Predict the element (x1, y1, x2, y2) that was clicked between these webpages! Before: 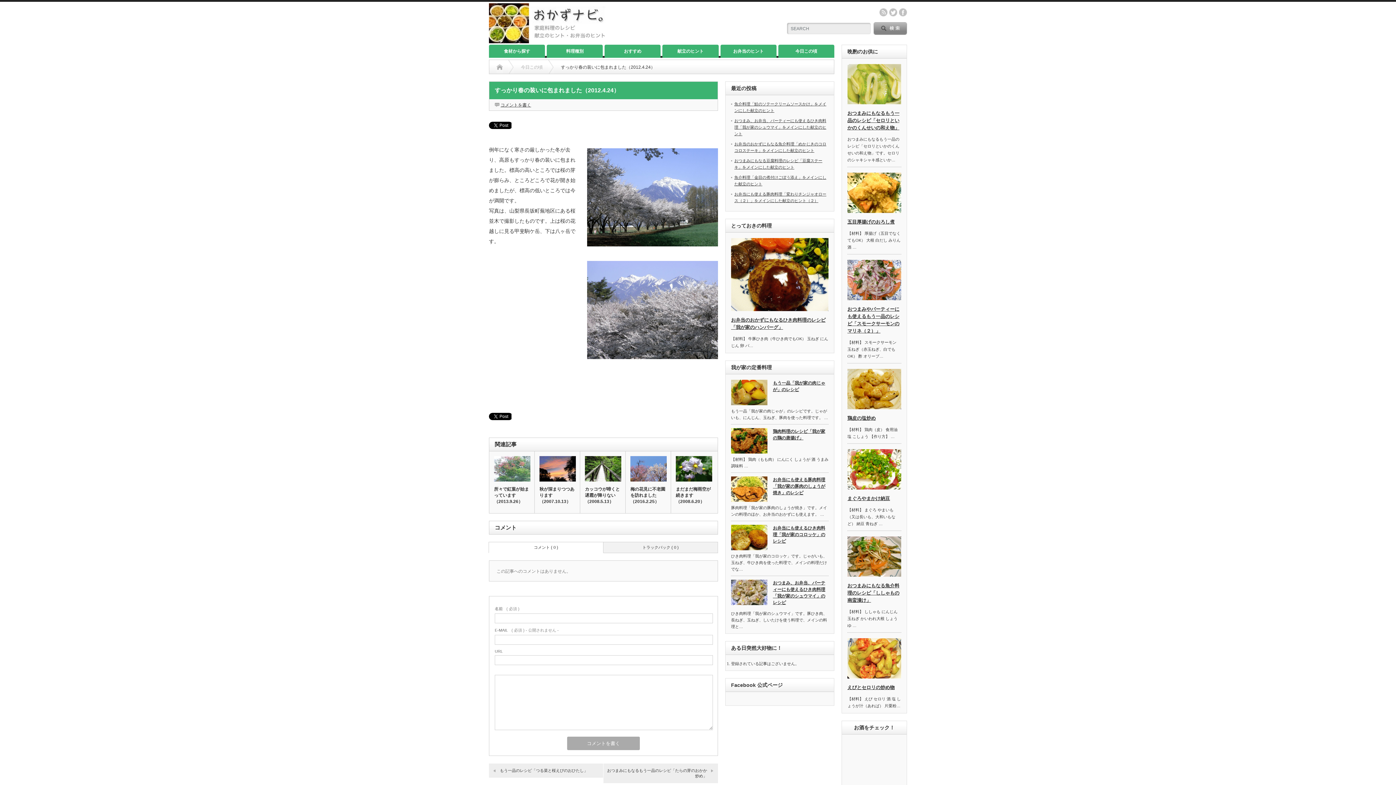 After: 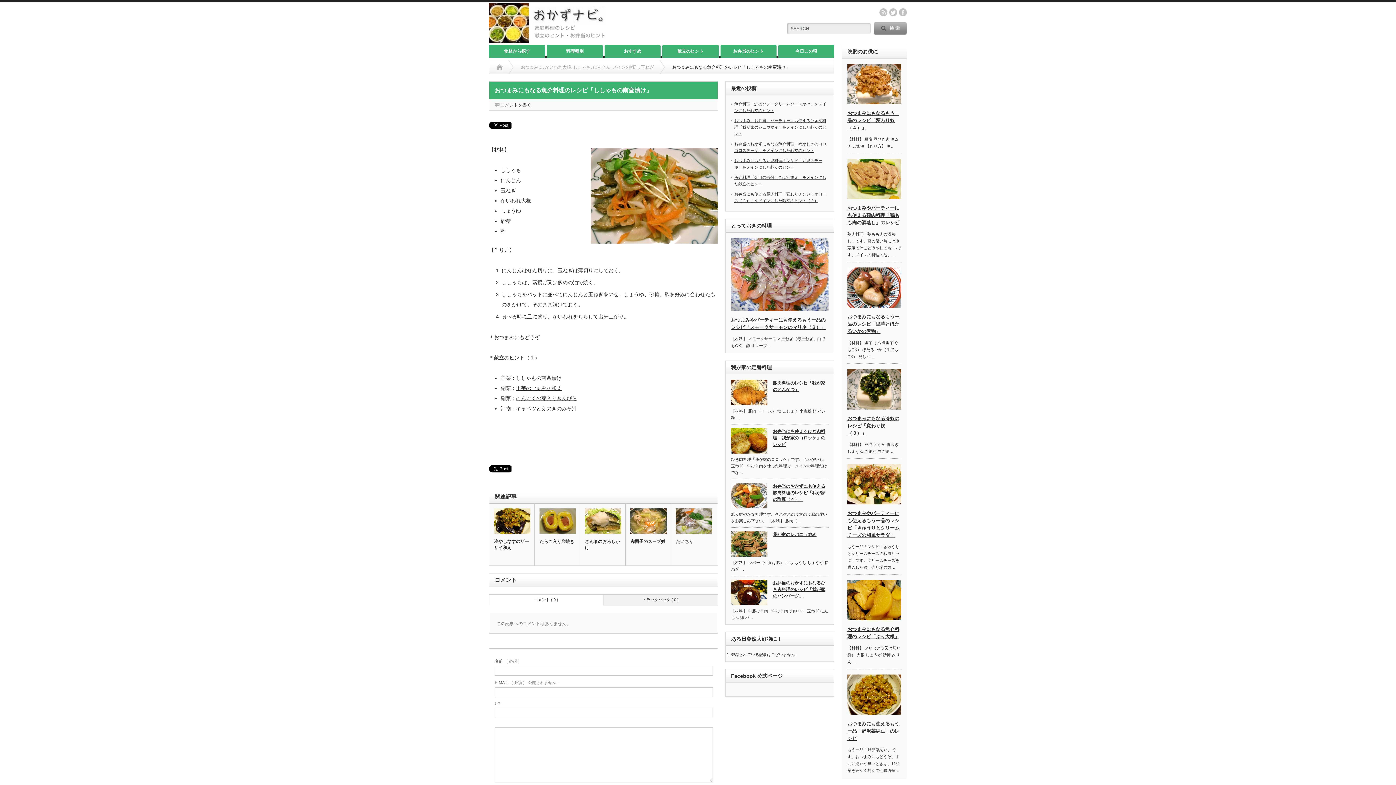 Action: bbox: (847, 583, 899, 603) label: おつまみにもなる魚介料理のレシピ「ししゃもの南蛮漬け」